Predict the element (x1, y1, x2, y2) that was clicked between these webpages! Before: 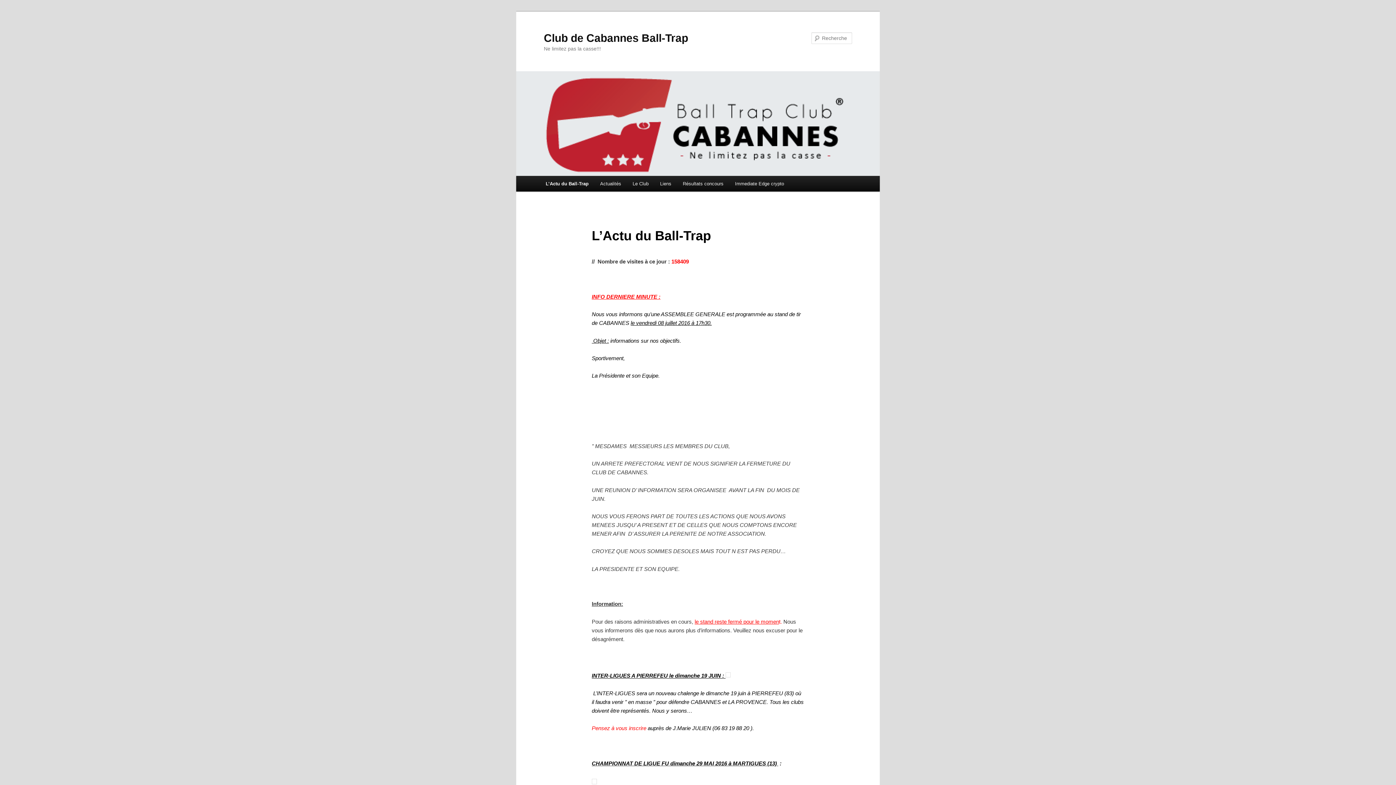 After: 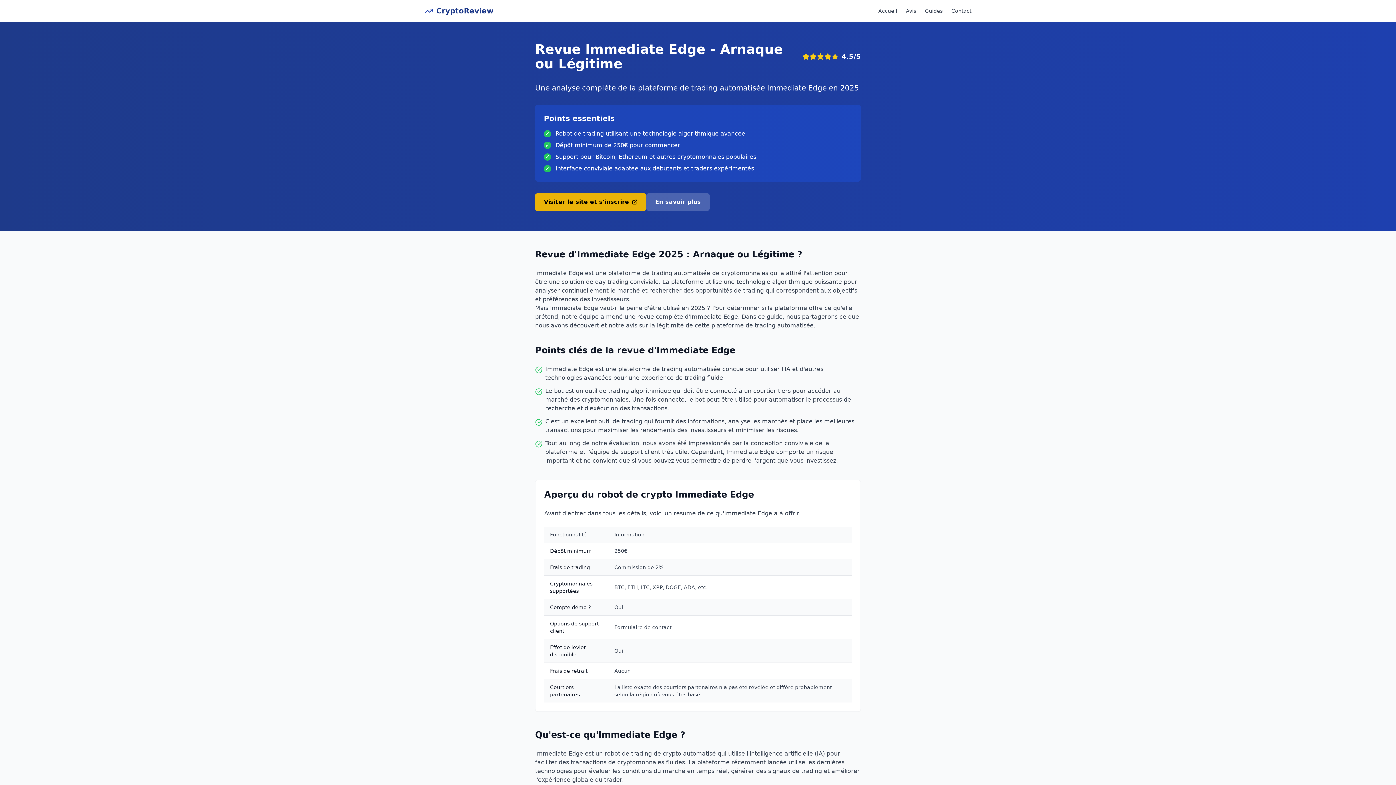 Action: bbox: (729, 176, 789, 191) label: Immediate Edge crypto